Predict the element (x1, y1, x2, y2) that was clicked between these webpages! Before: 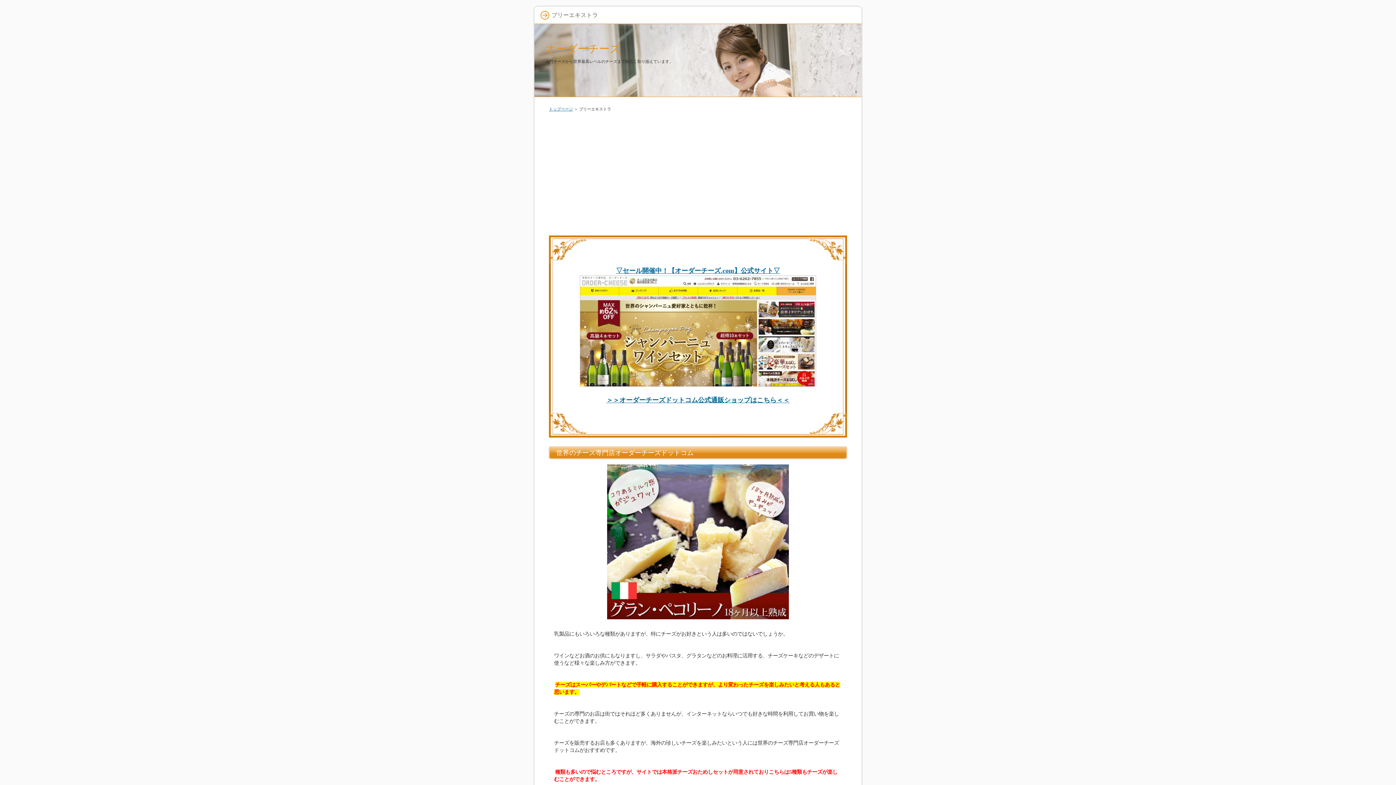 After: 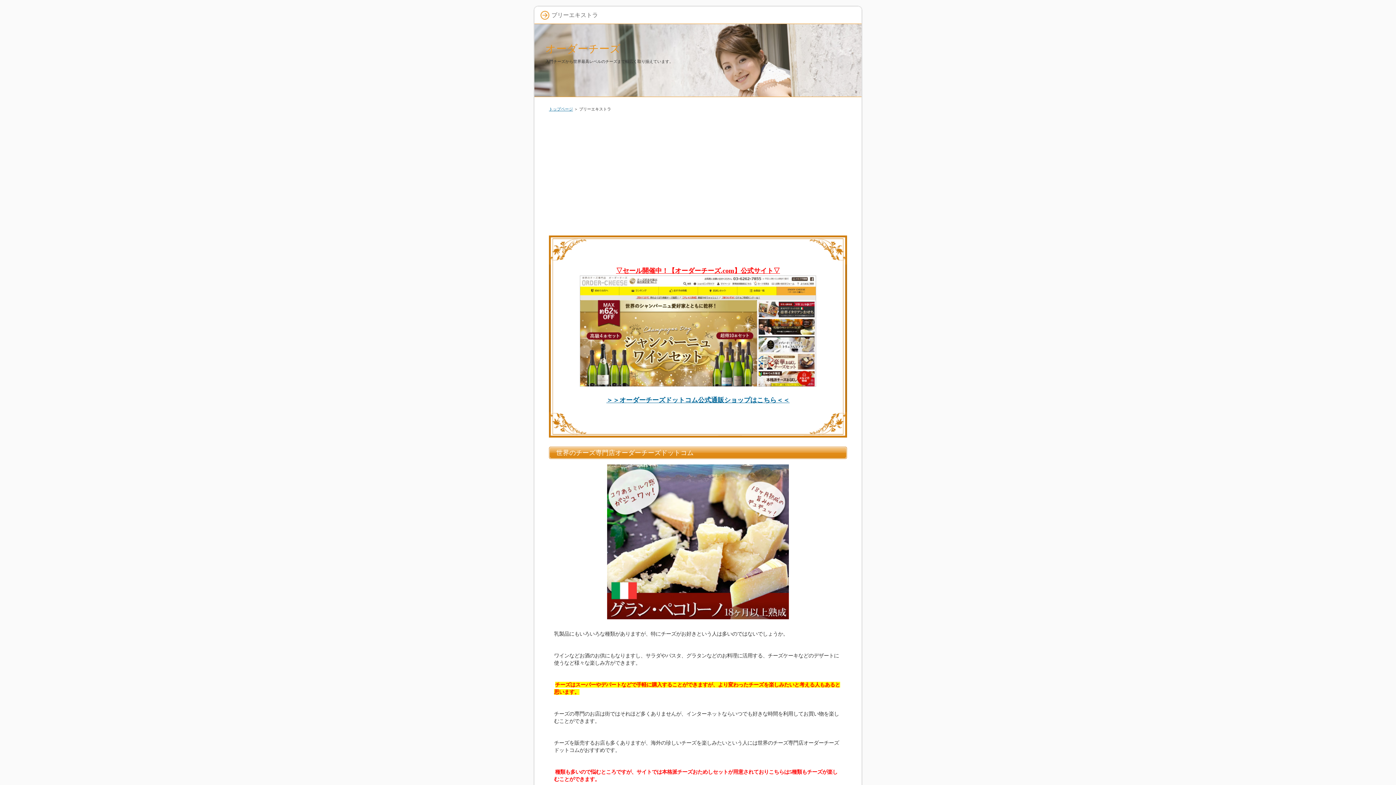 Action: label: ▽セール開催中！【オーダーチーズ.com】公式サイト▽
 bbox: (580, 267, 816, 388)